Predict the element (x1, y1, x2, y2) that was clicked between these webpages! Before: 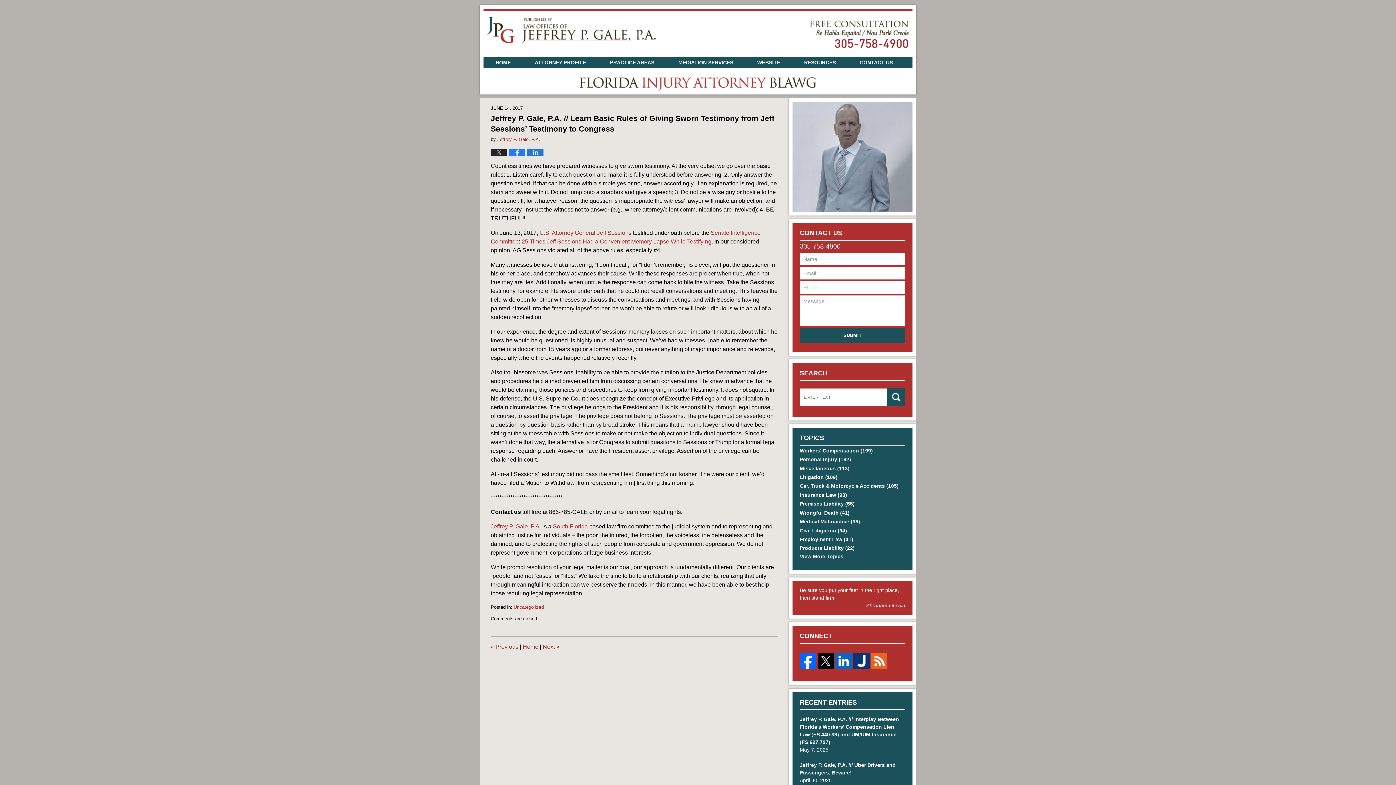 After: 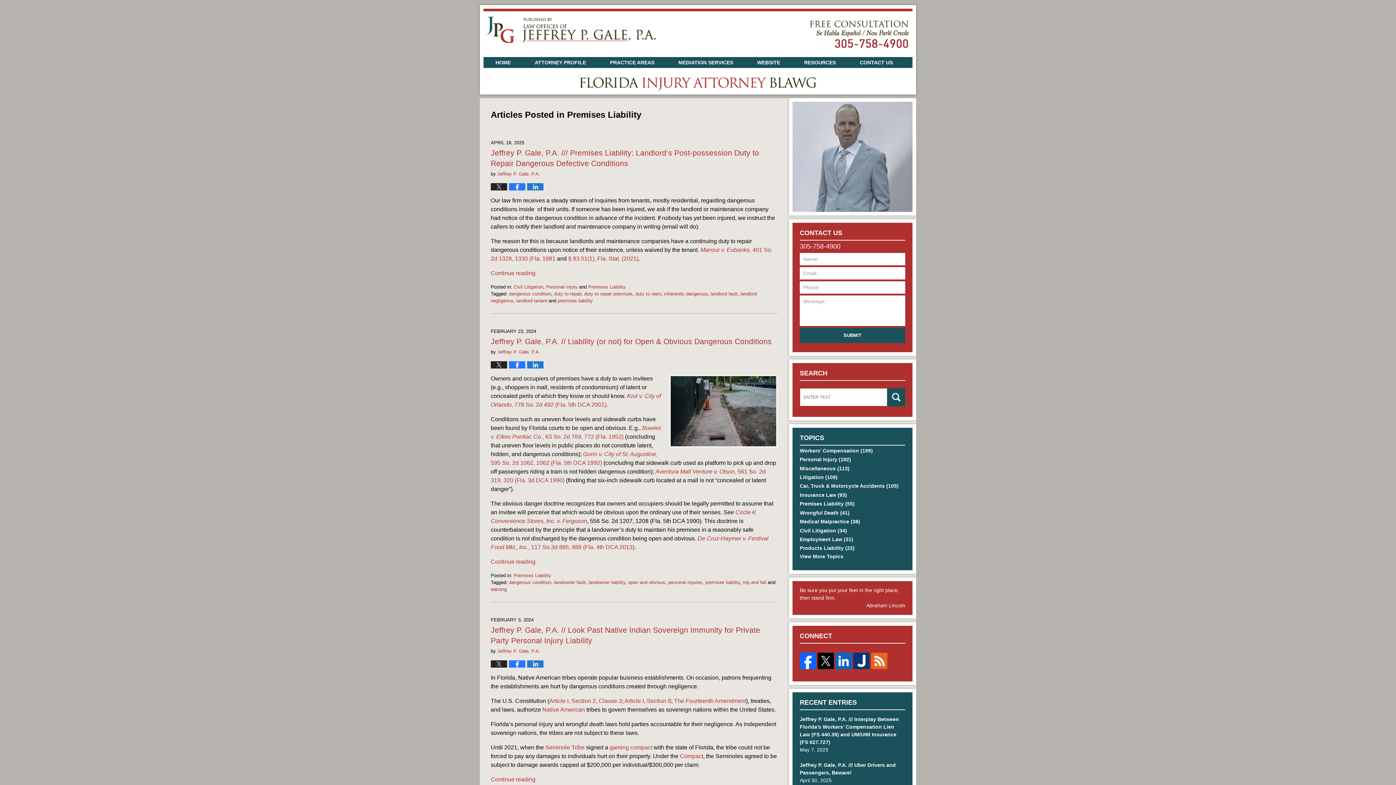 Action: label: Premises Liability (55) bbox: (800, 501, 854, 507)